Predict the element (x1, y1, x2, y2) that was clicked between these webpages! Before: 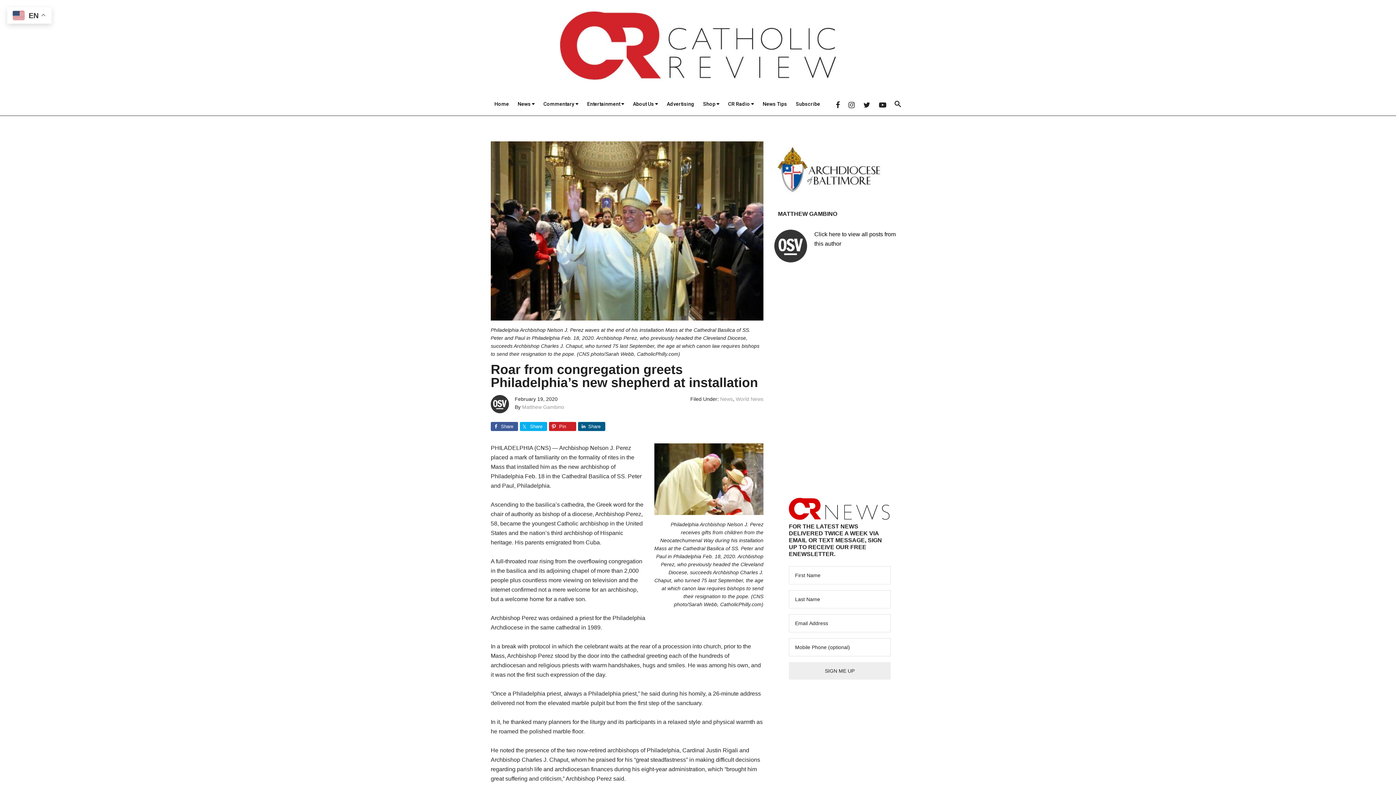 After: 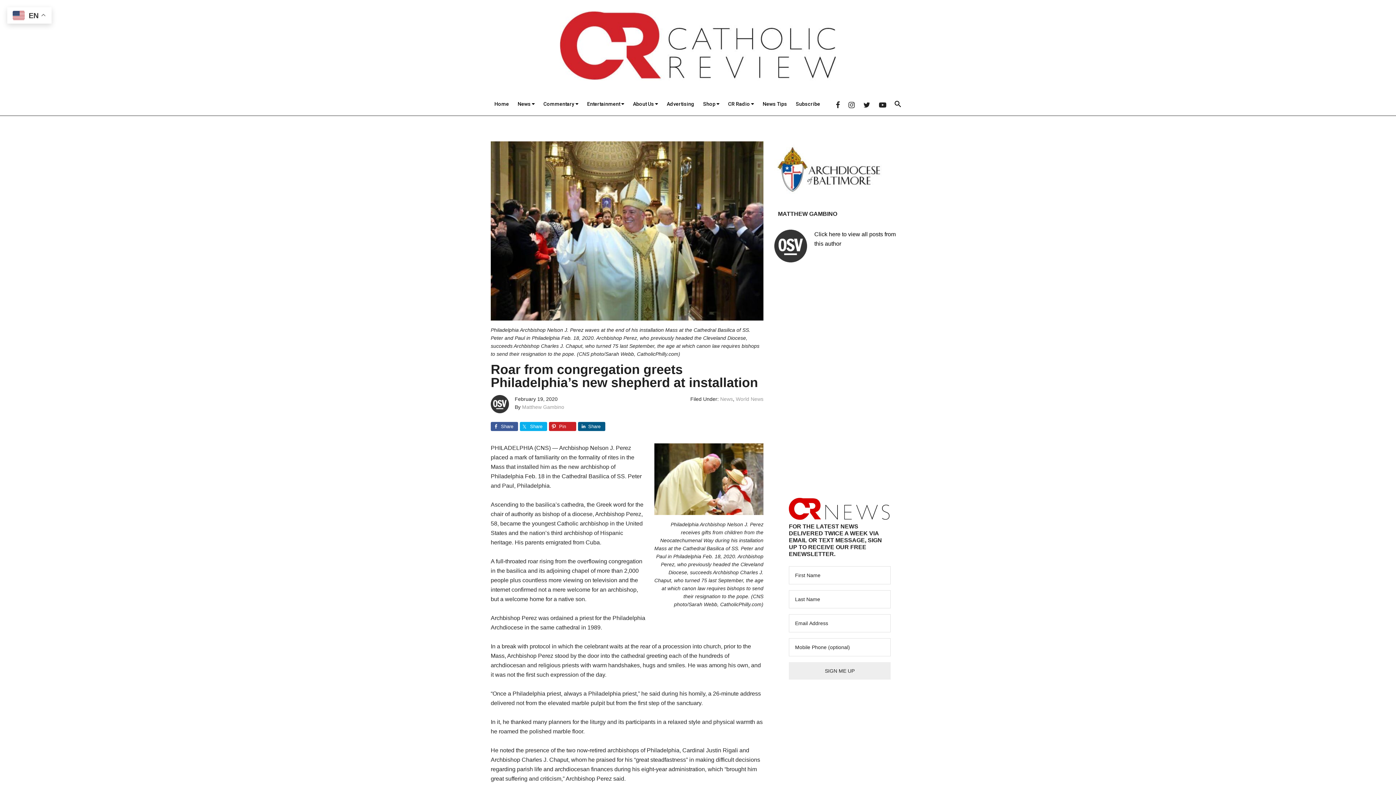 Action: bbox: (845, 94, 858, 115)